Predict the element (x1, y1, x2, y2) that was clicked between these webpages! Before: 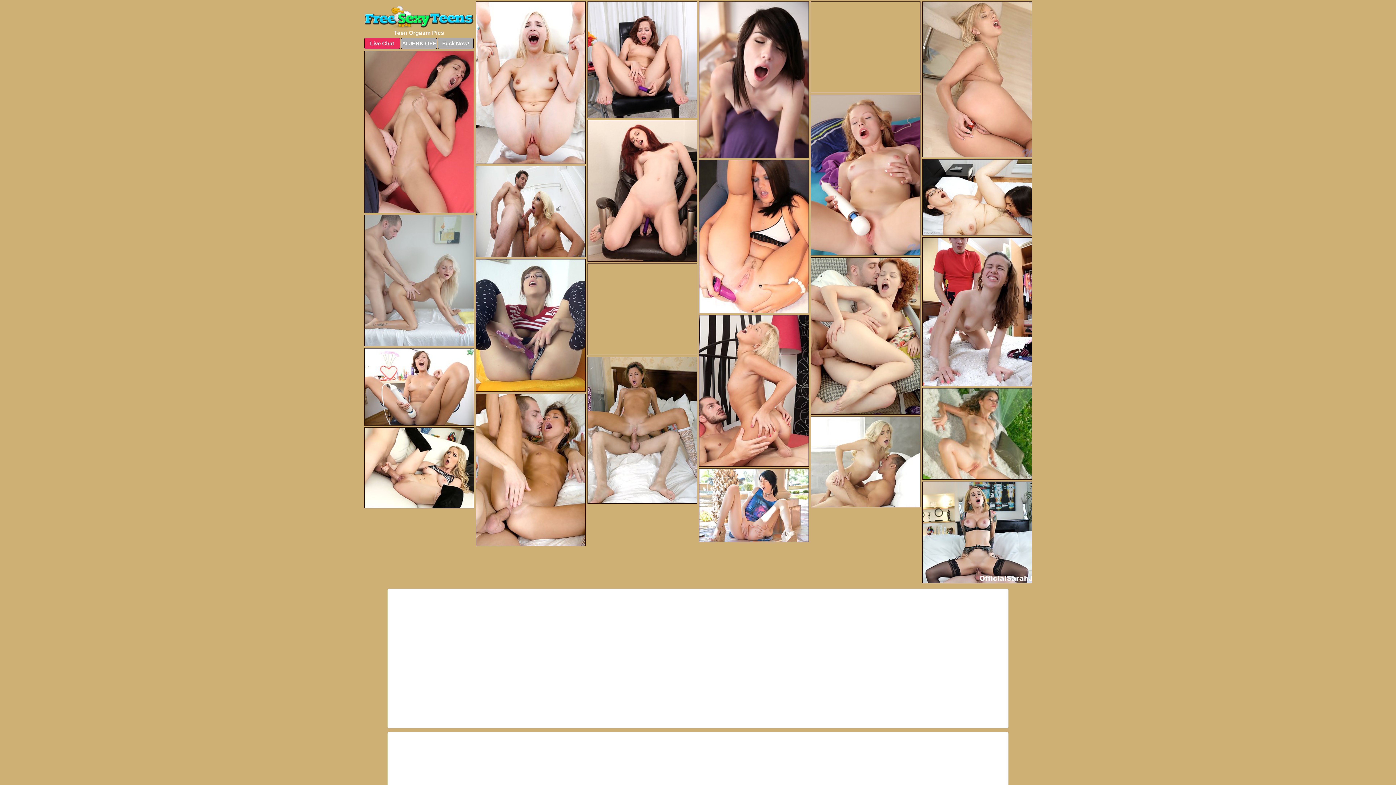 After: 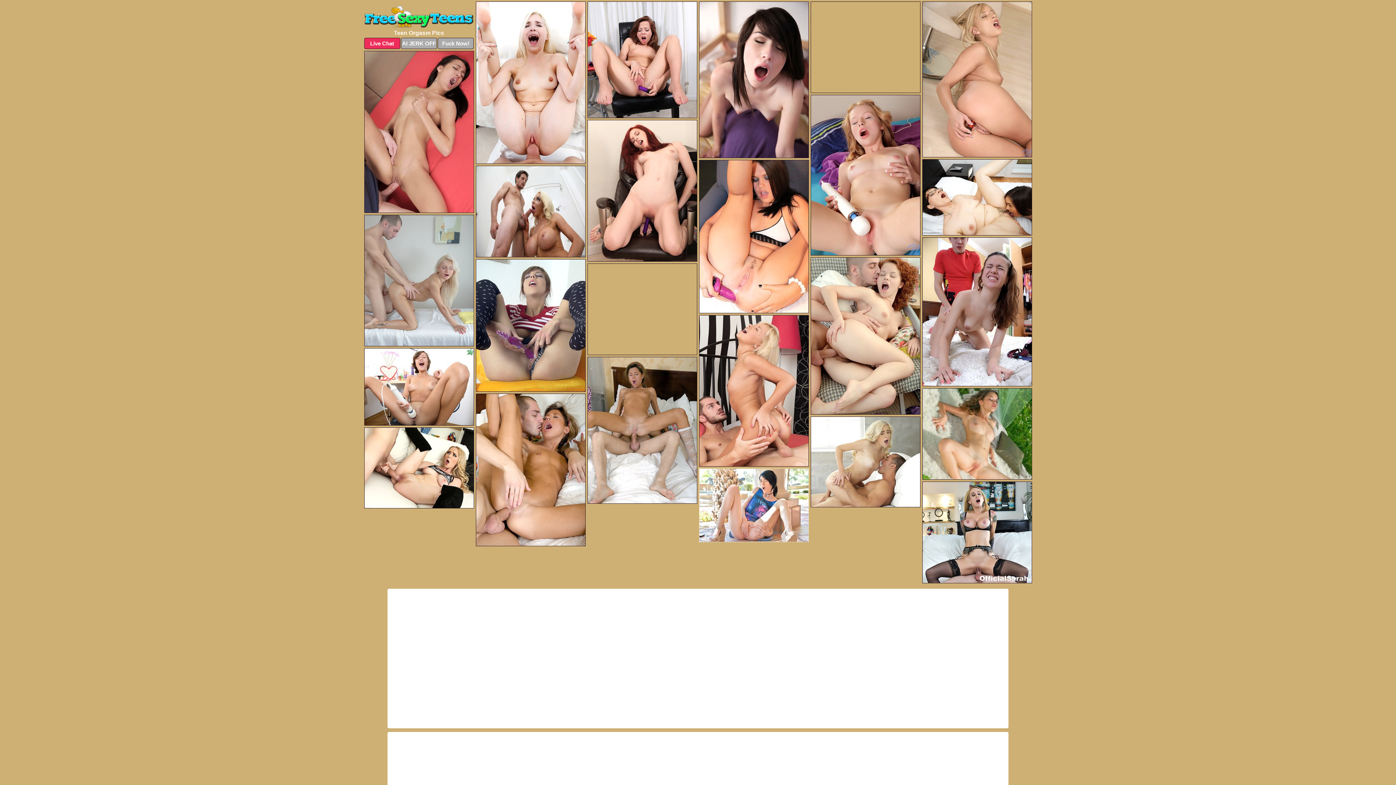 Action: bbox: (699, 468, 808, 542)